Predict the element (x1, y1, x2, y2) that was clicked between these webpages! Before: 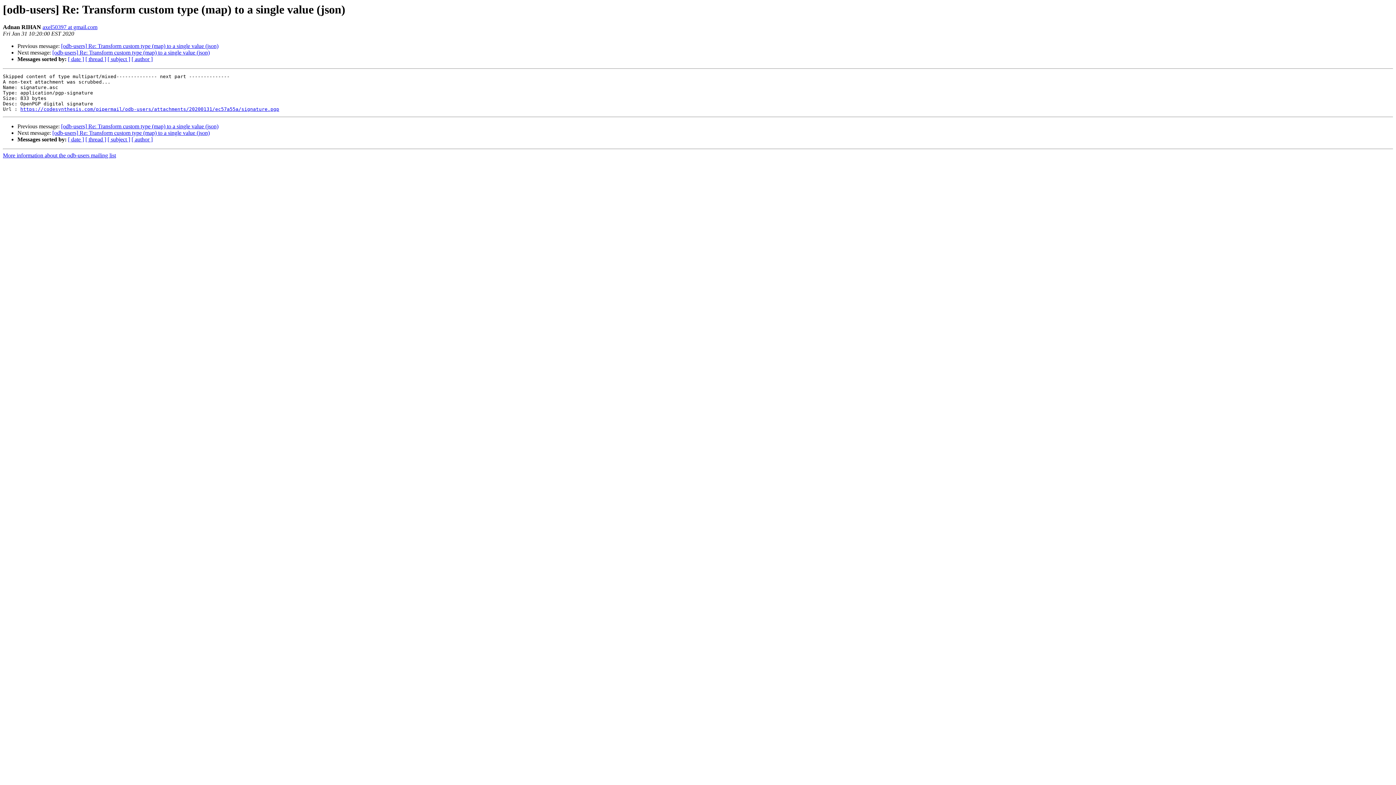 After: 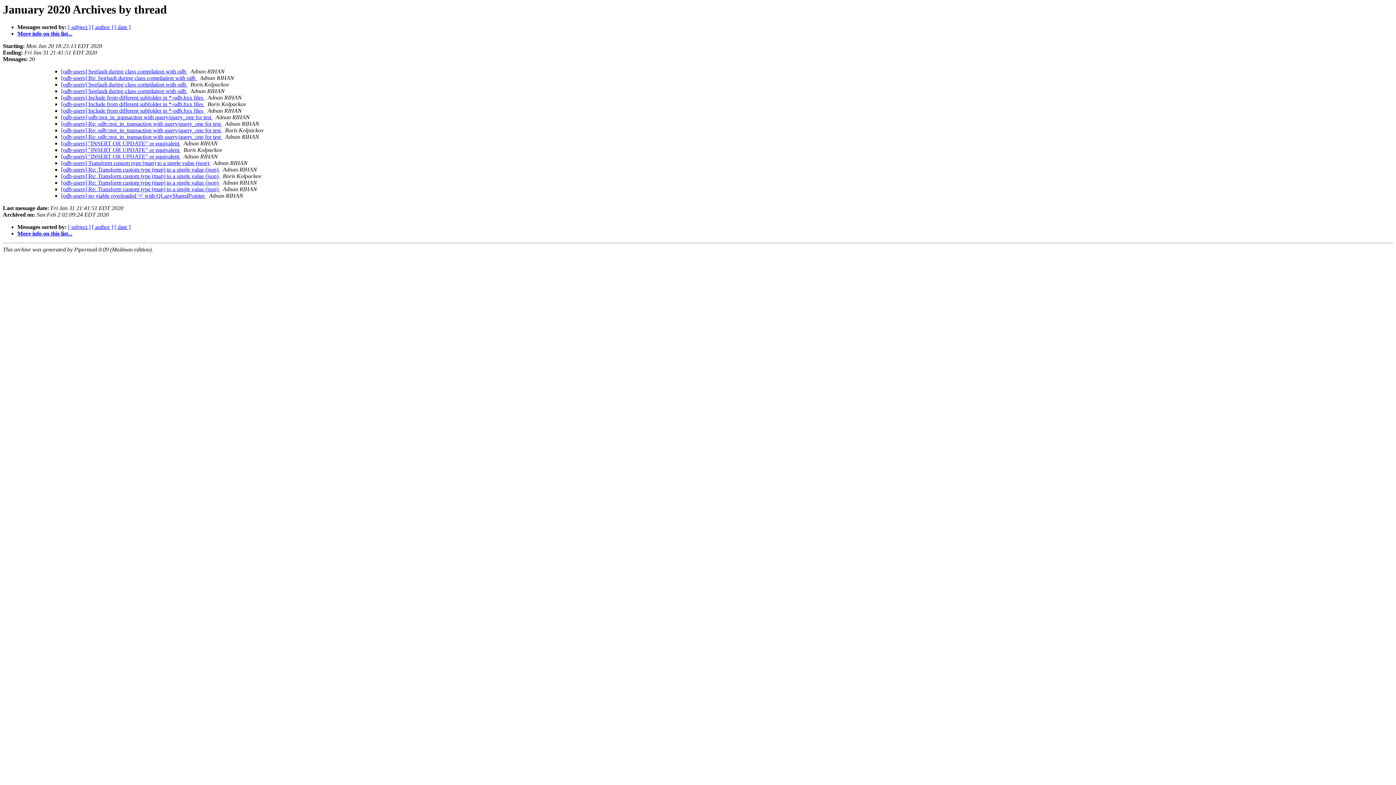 Action: bbox: (85, 136, 106, 142) label: [ thread ]